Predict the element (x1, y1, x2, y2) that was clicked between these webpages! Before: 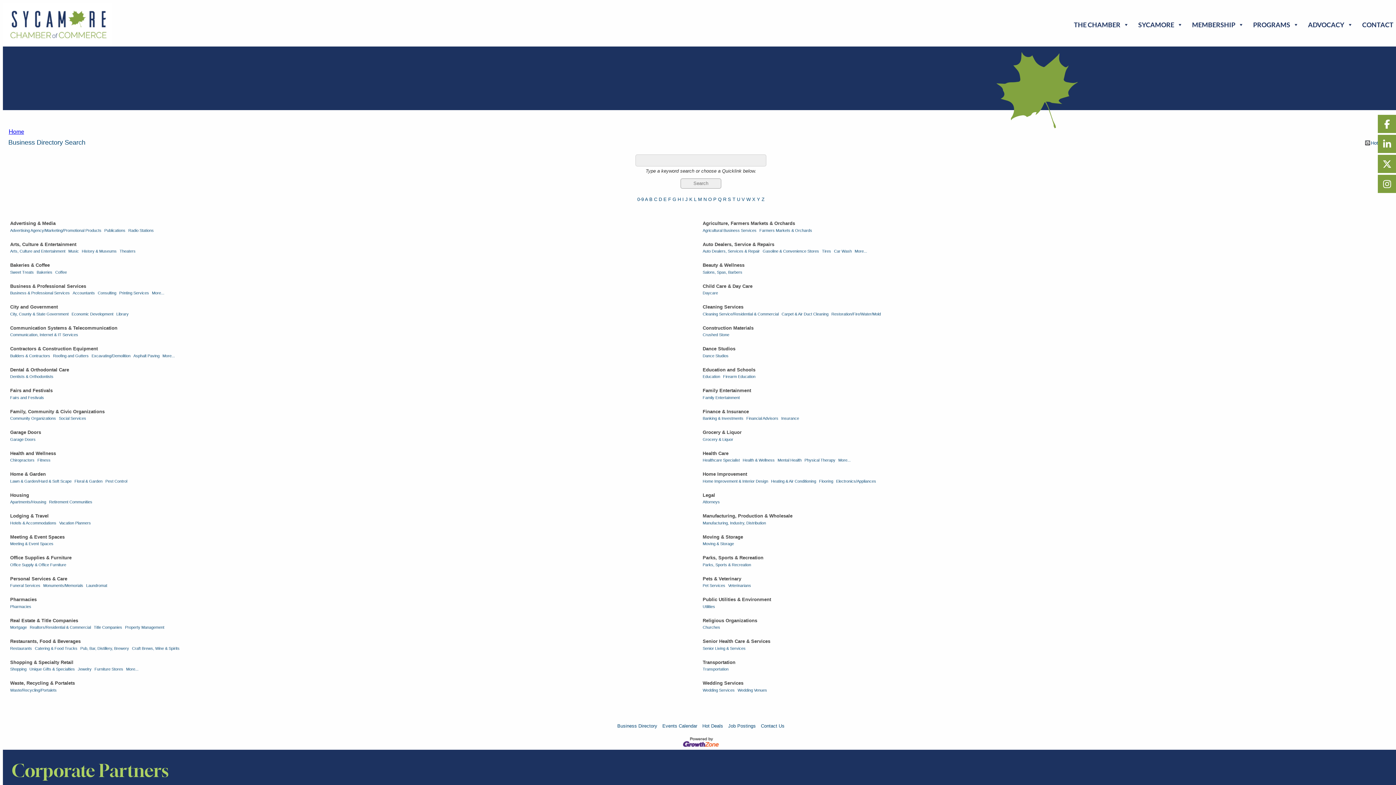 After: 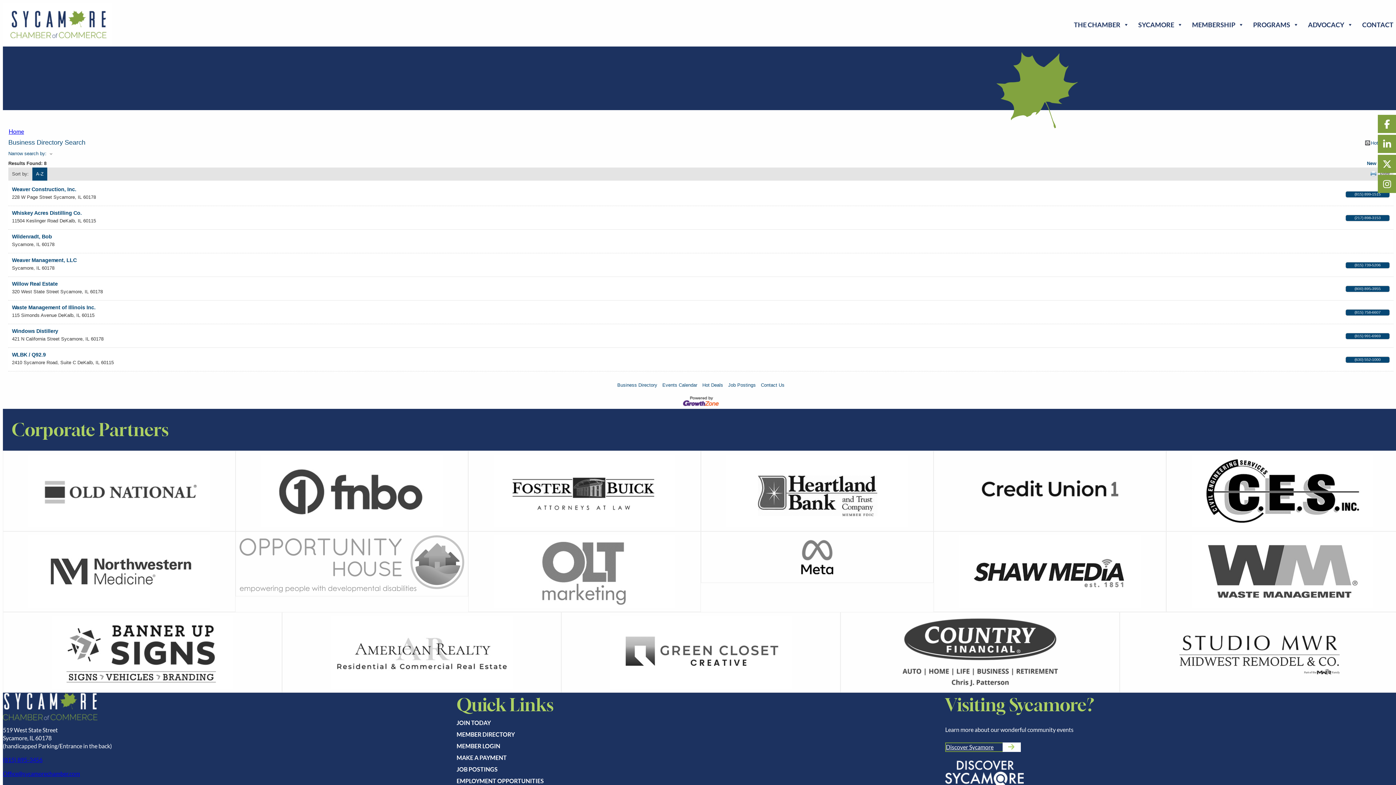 Action: label: W bbox: (746, 196, 750, 202)